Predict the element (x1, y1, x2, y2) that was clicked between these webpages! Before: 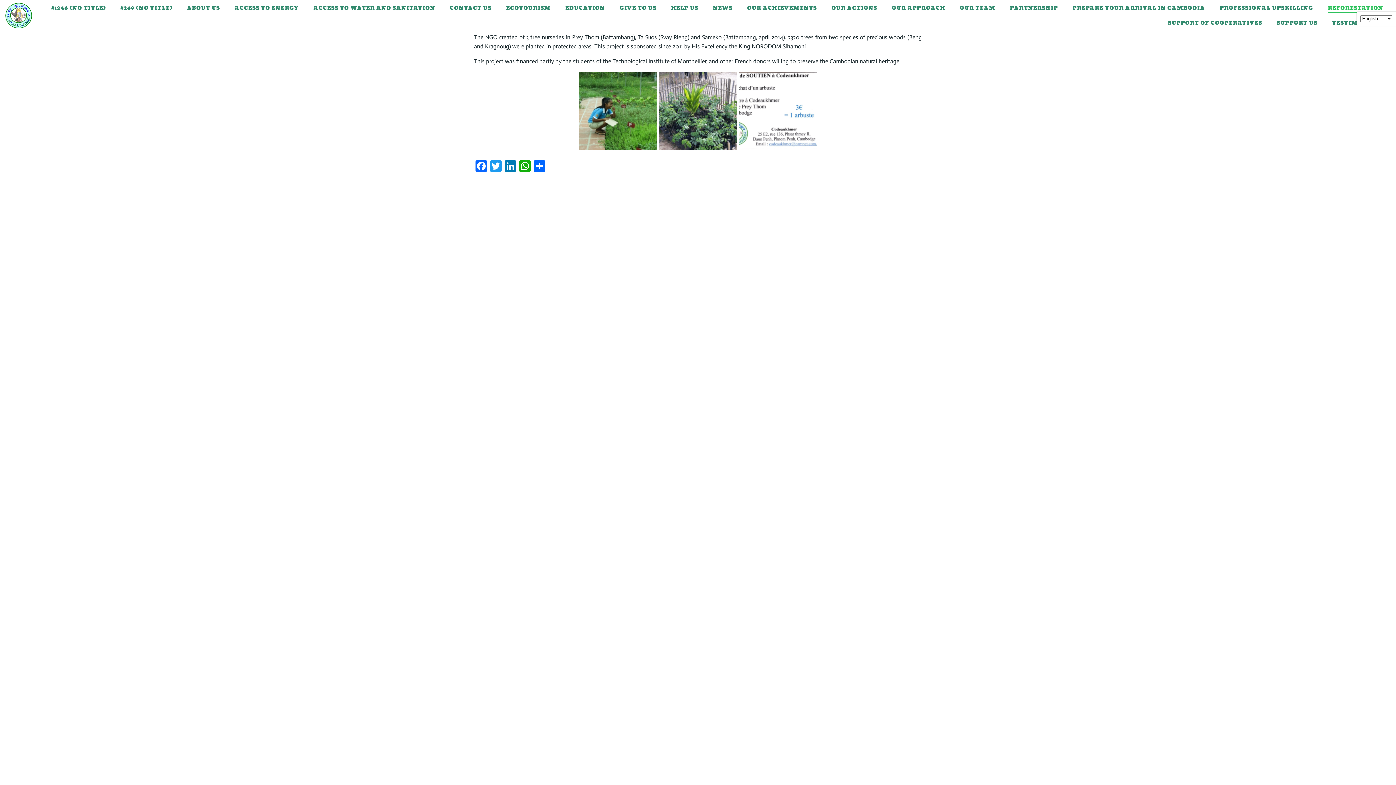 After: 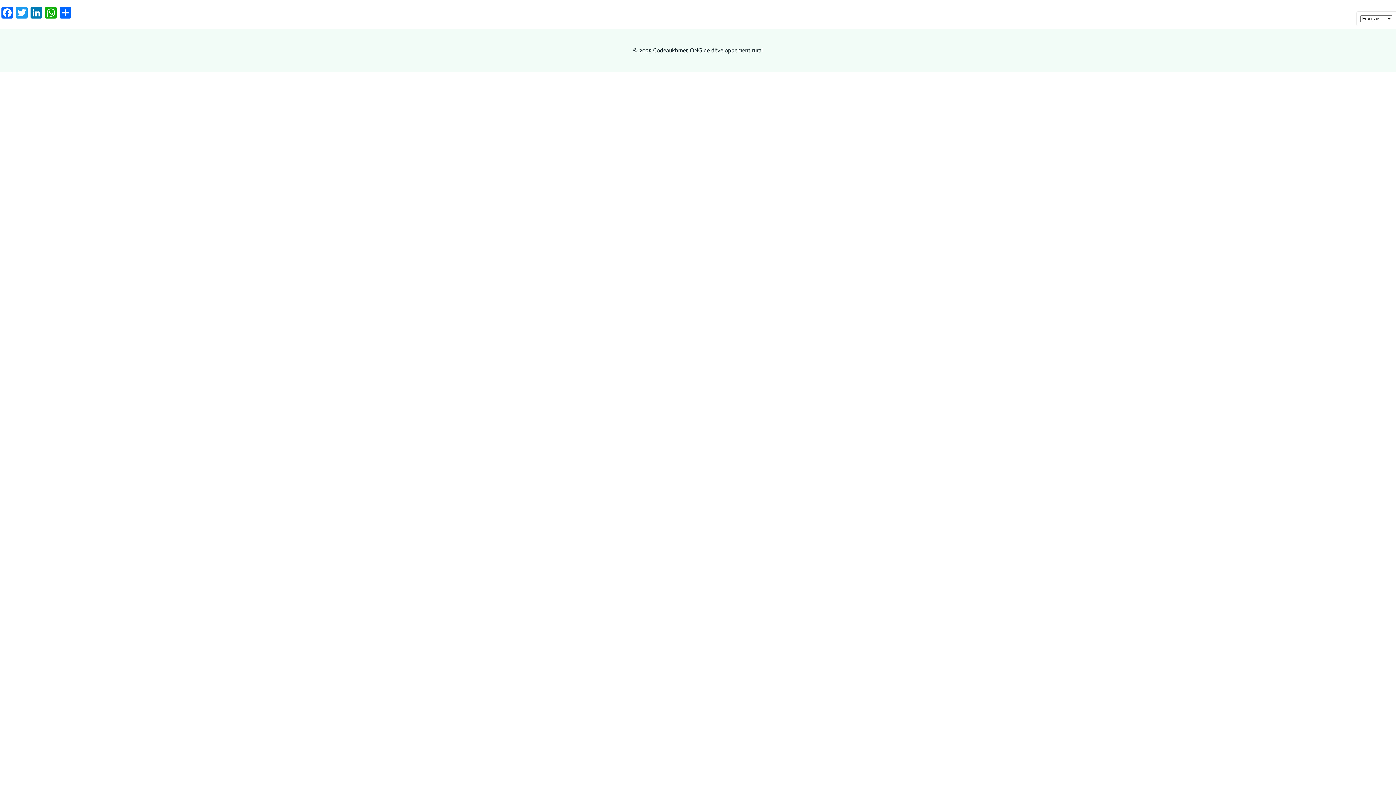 Action: bbox: (5, 2, 31, 28)